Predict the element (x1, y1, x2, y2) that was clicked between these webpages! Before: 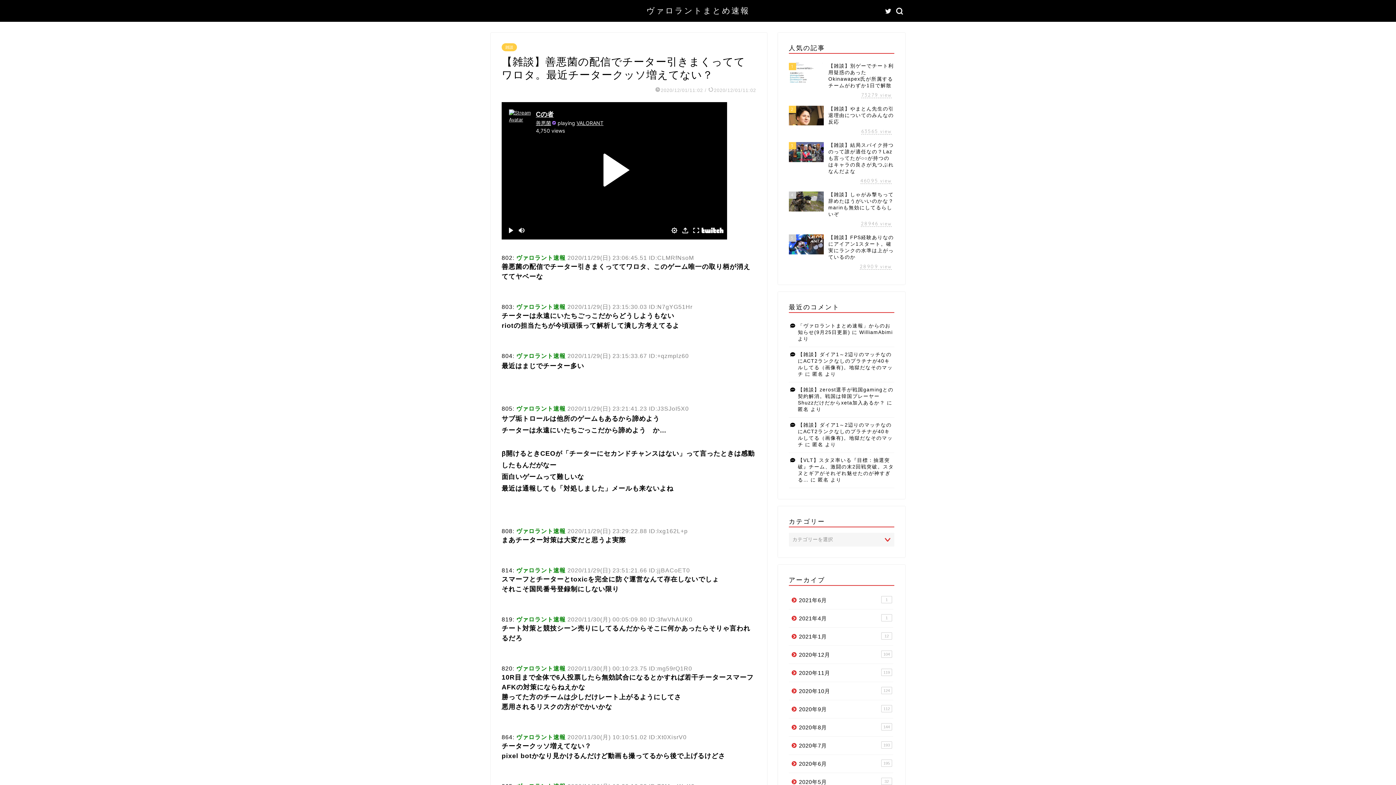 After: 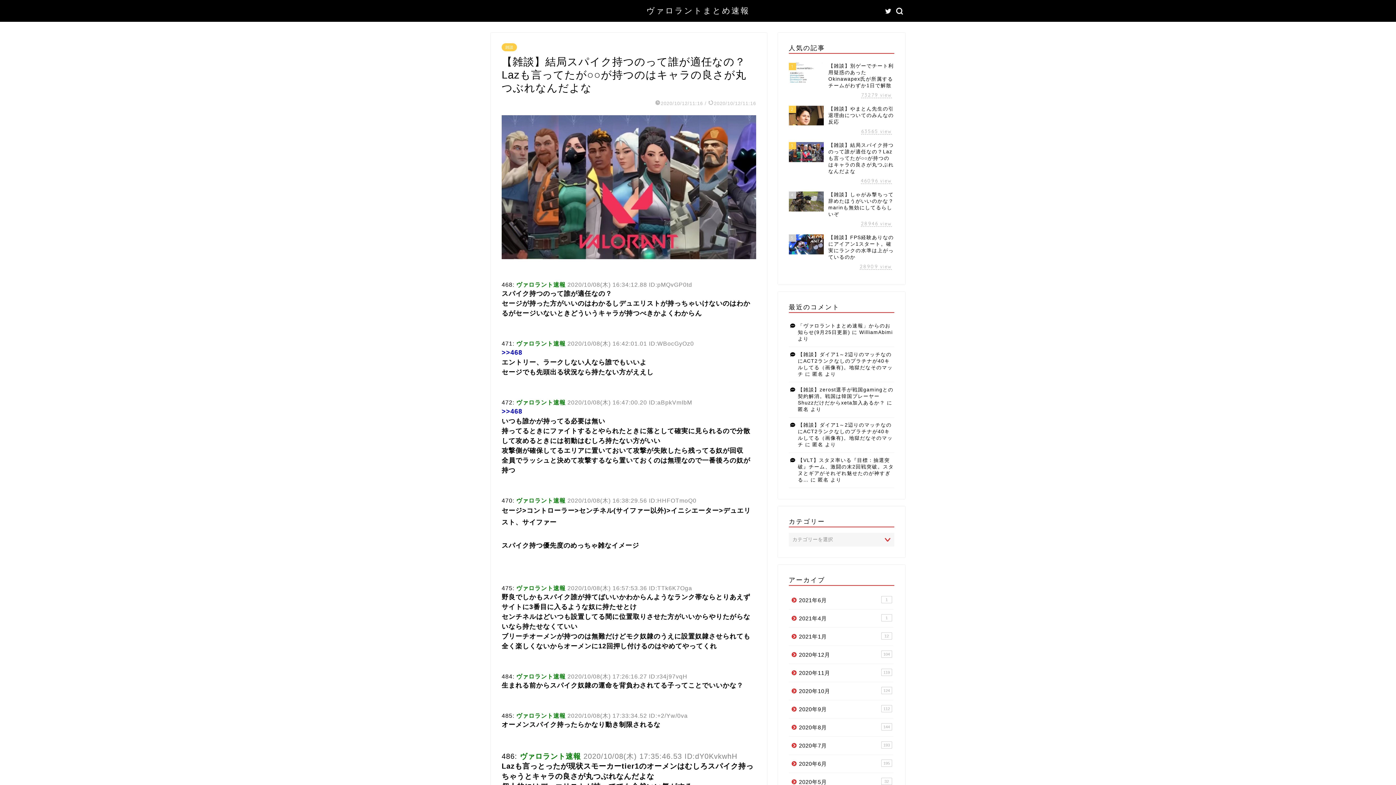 Action: bbox: (789, 138, 894, 188) label: 3
【雑談】結局スパイク持つのって誰が適任なの？Lazも言ってたが○○が持つのはキャラの良さが丸つぶれなんだよな
46095 view